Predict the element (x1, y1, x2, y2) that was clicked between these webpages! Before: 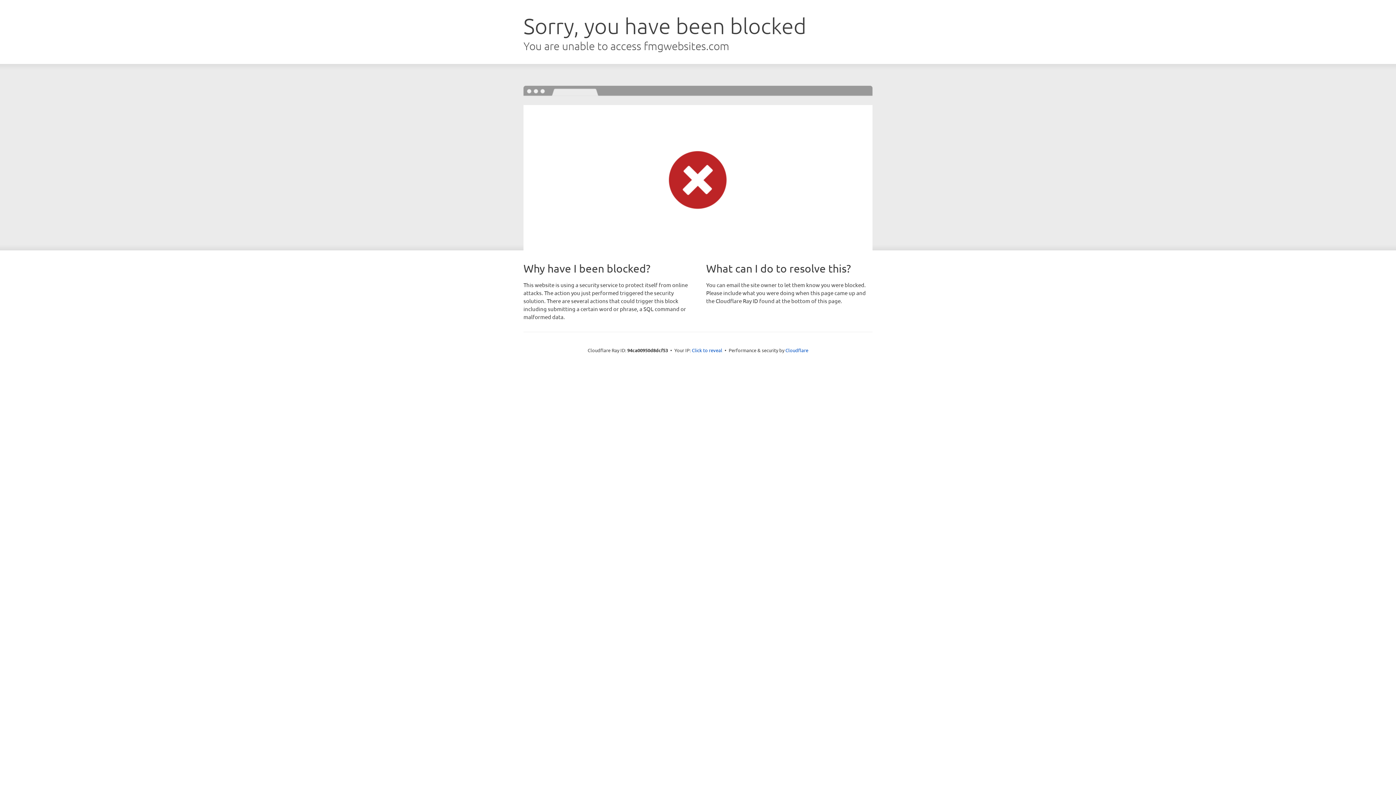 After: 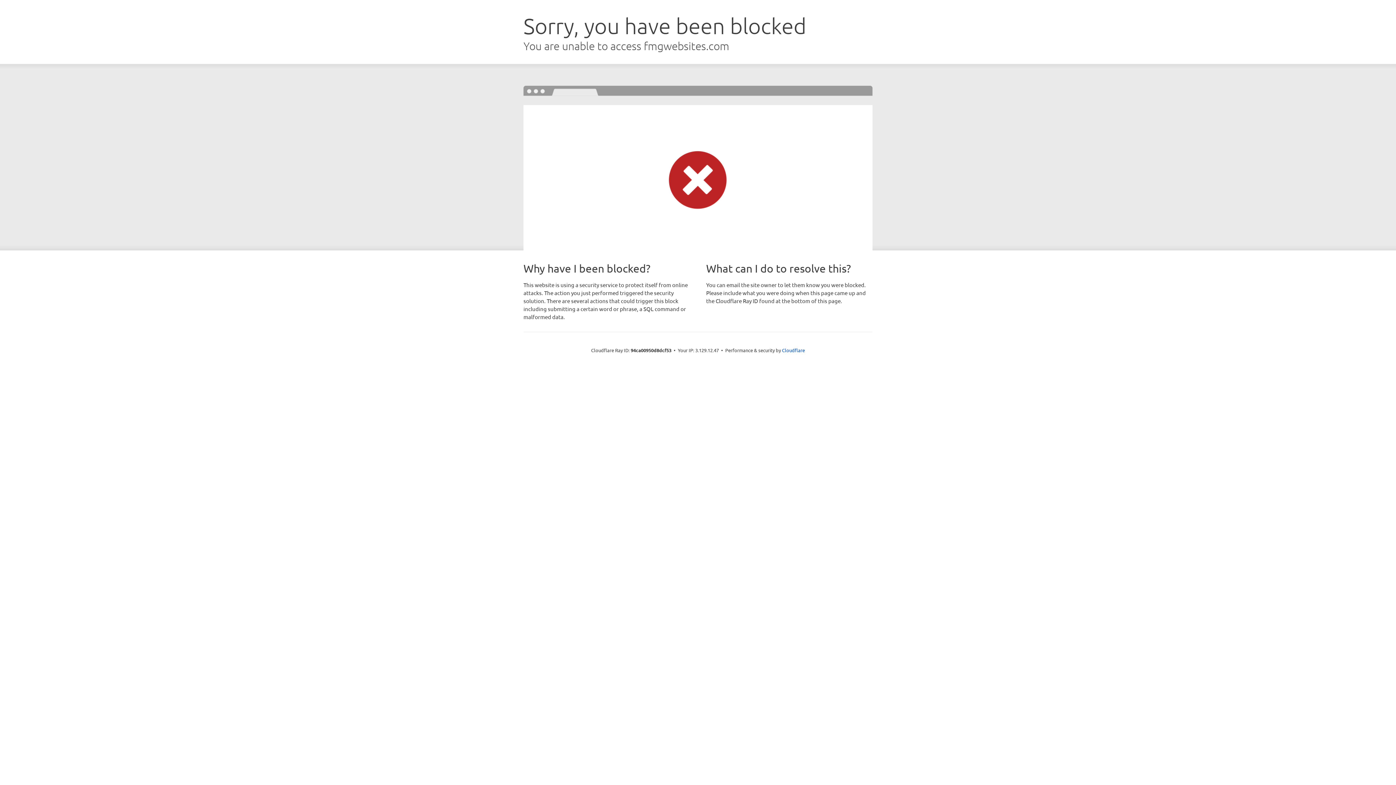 Action: bbox: (692, 346, 722, 353) label: Click to reveal